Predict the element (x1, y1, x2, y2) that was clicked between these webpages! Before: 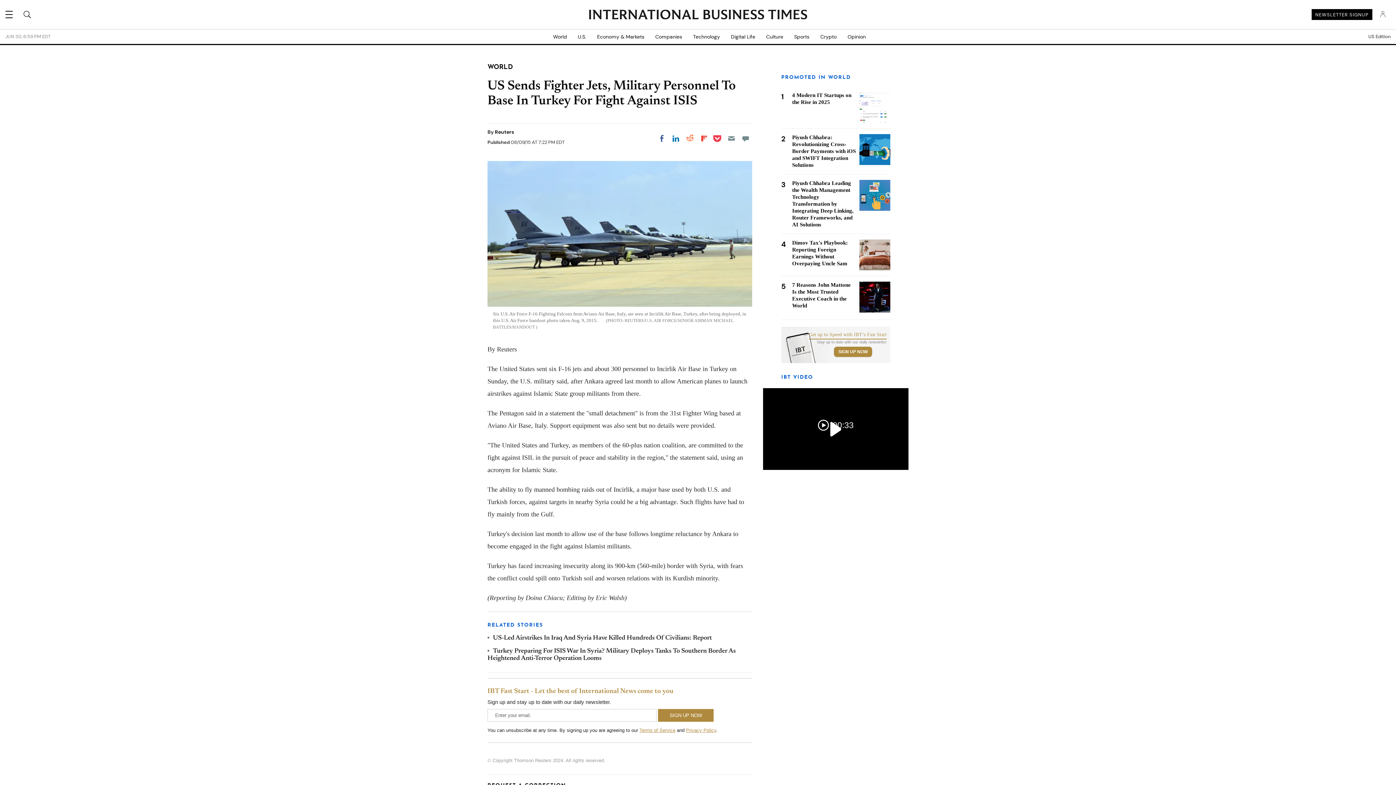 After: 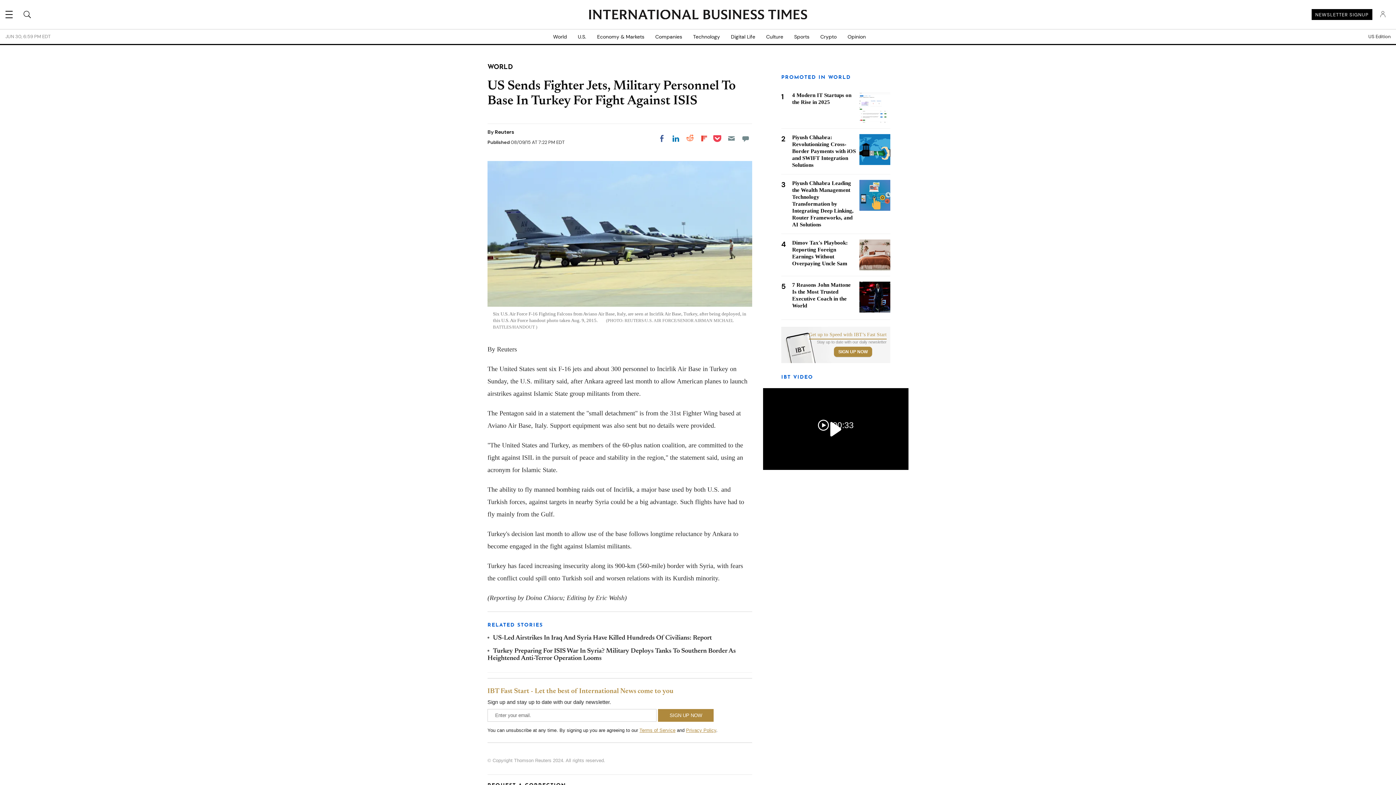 Action: bbox: (686, 727, 716, 733) label: Privacy Policy